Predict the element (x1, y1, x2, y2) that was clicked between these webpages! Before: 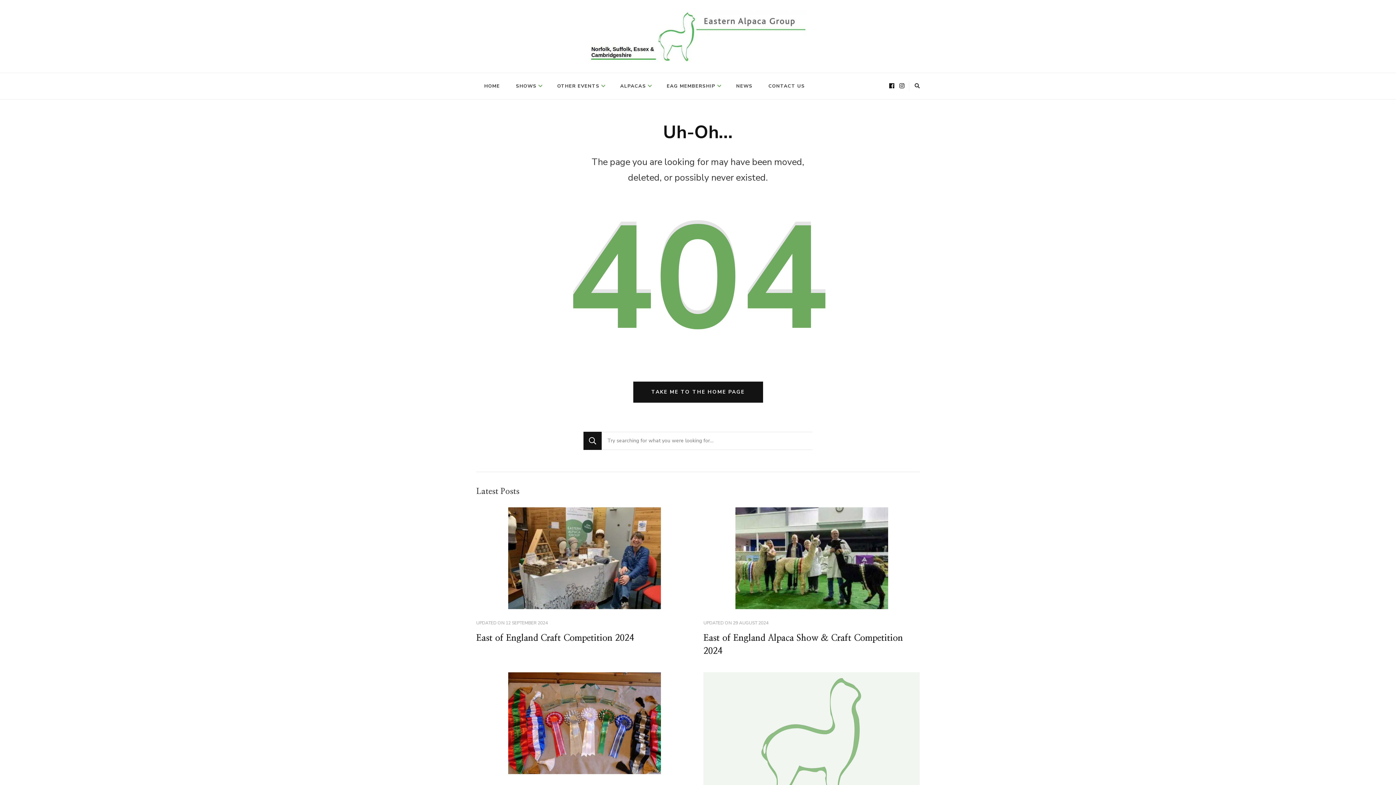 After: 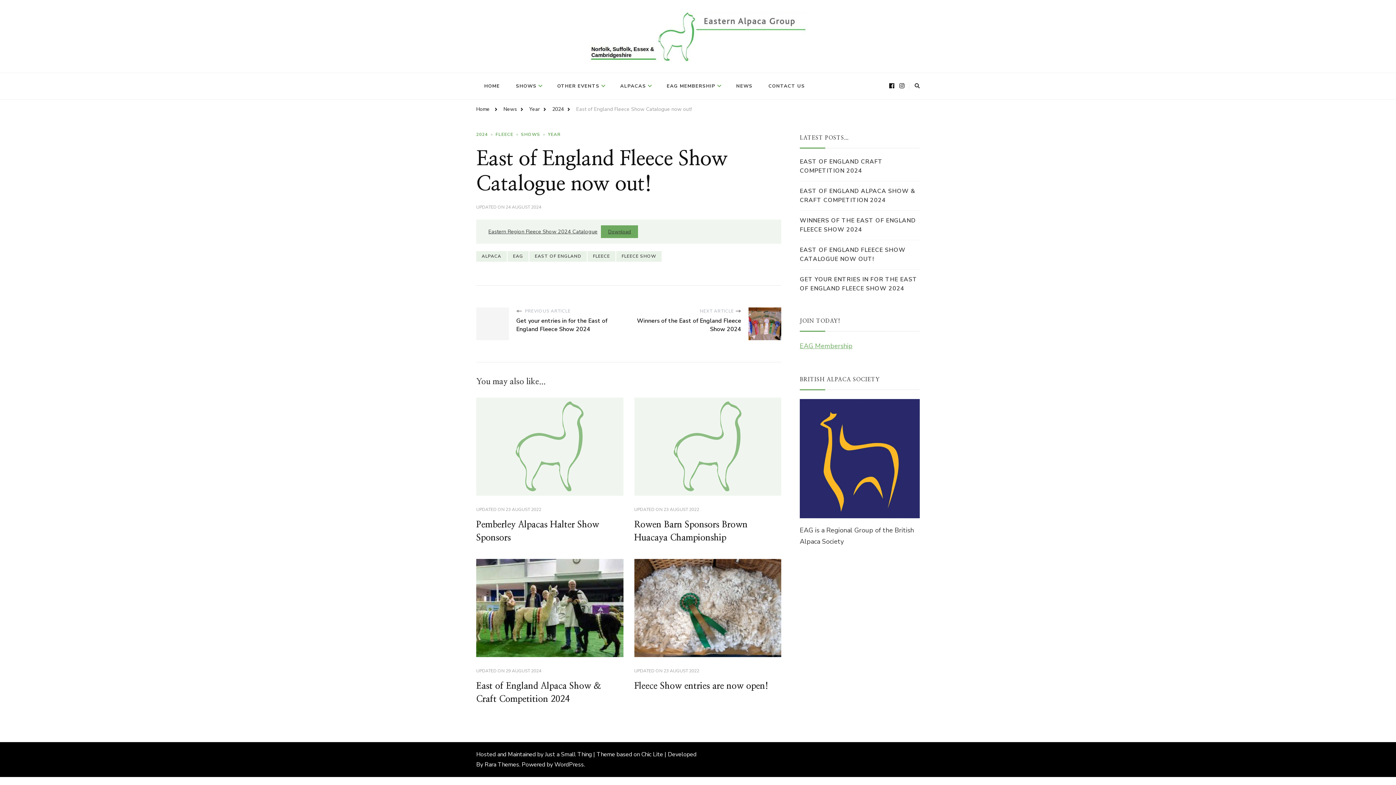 Action: bbox: (703, 672, 920, 816)